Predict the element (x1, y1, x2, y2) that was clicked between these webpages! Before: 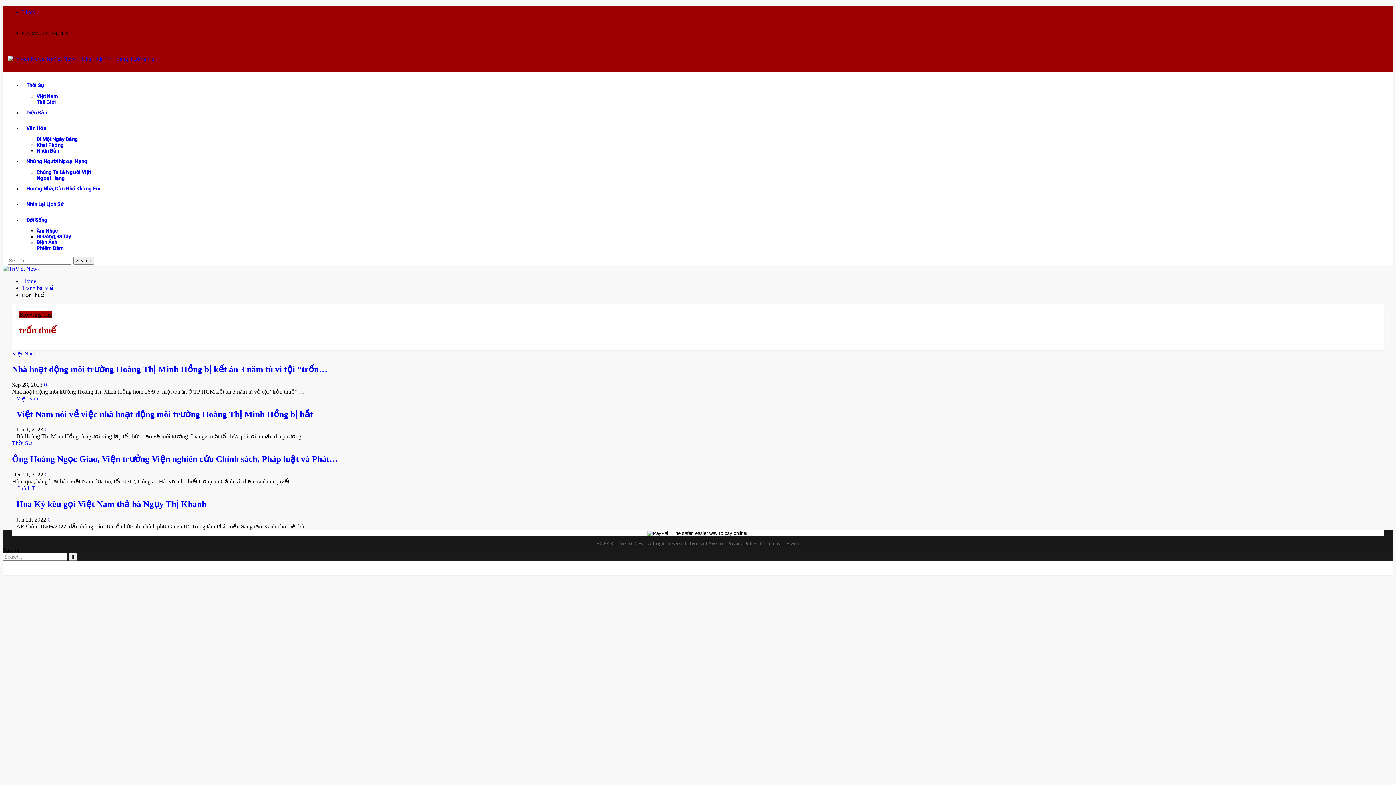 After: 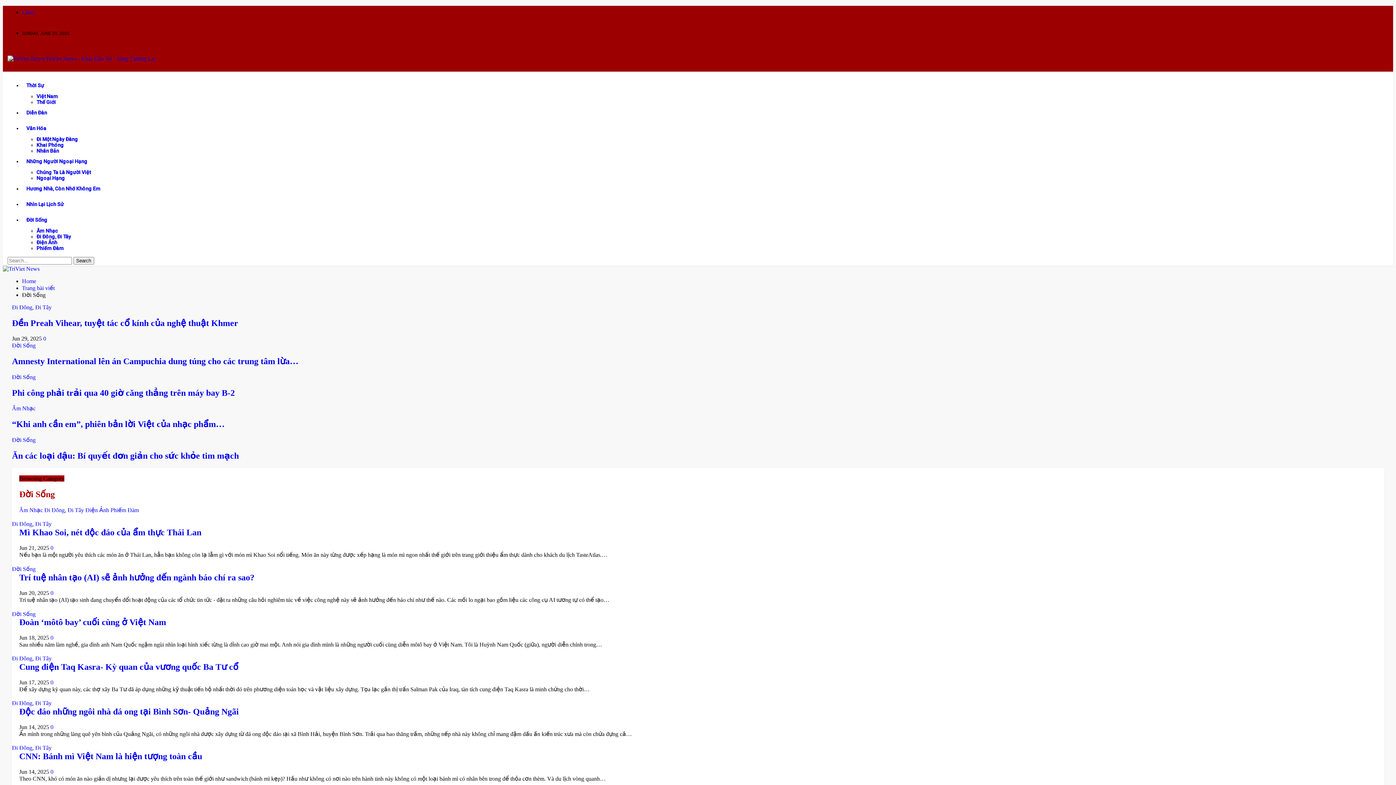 Action: bbox: (22, 217, 51, 222) label: Đời Sống